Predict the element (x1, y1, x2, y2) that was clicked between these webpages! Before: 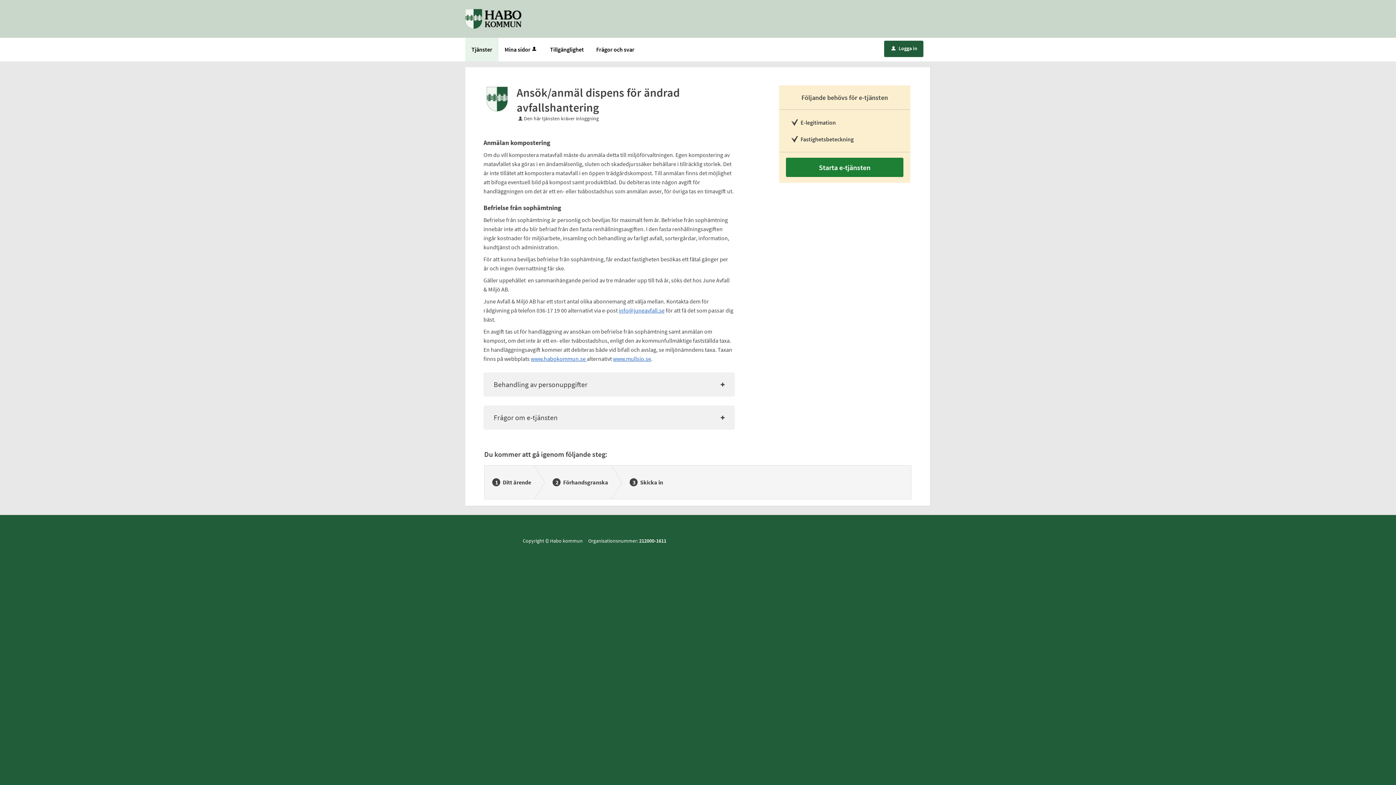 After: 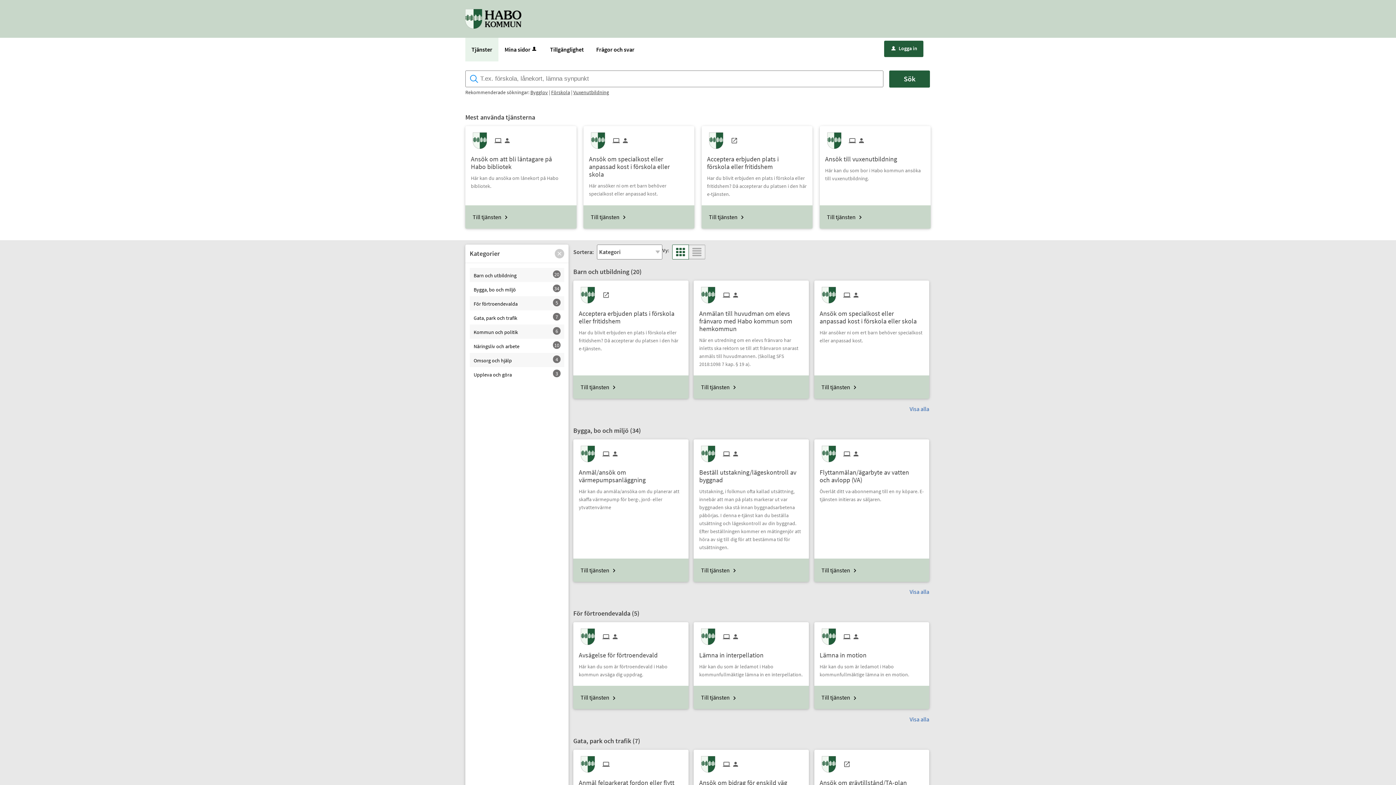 Action: bbox: (465, 15, 521, 21)